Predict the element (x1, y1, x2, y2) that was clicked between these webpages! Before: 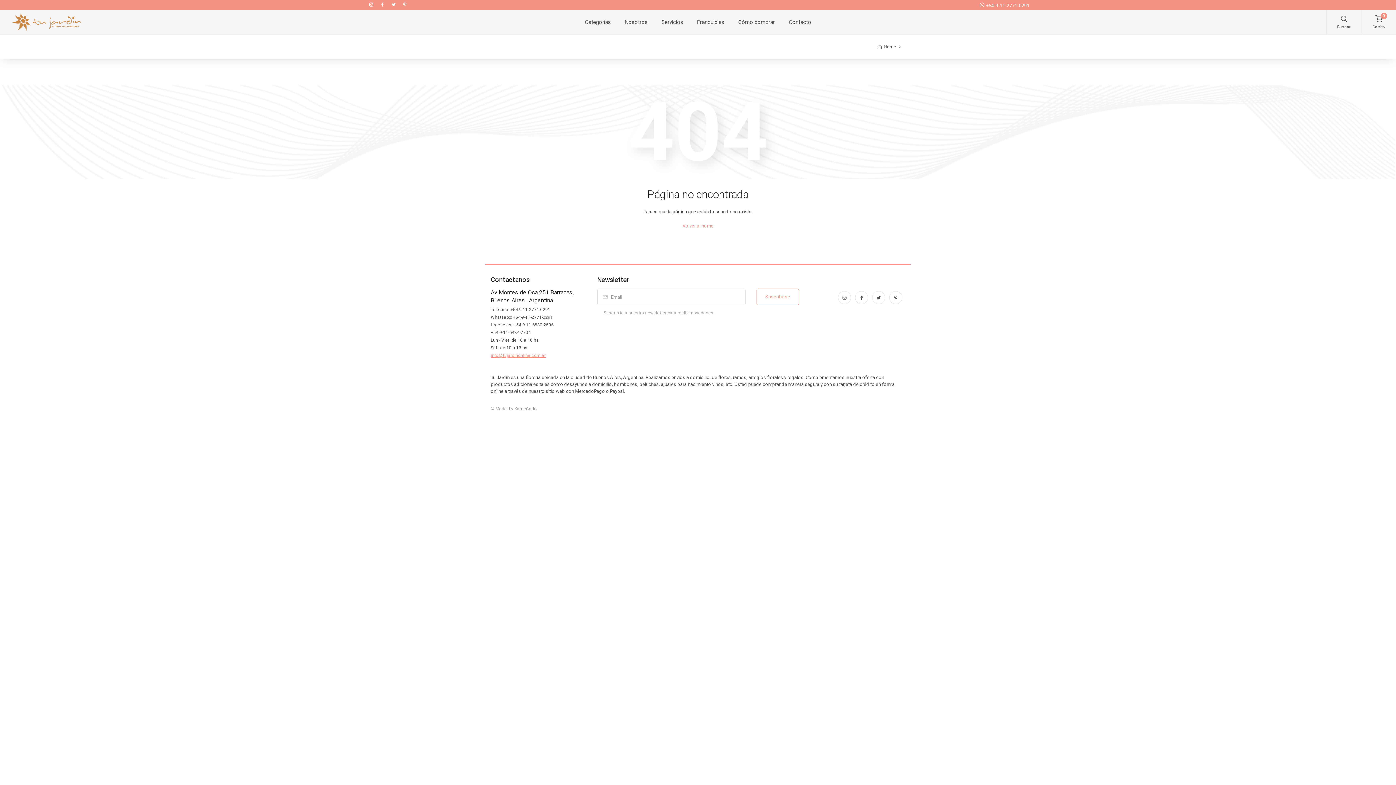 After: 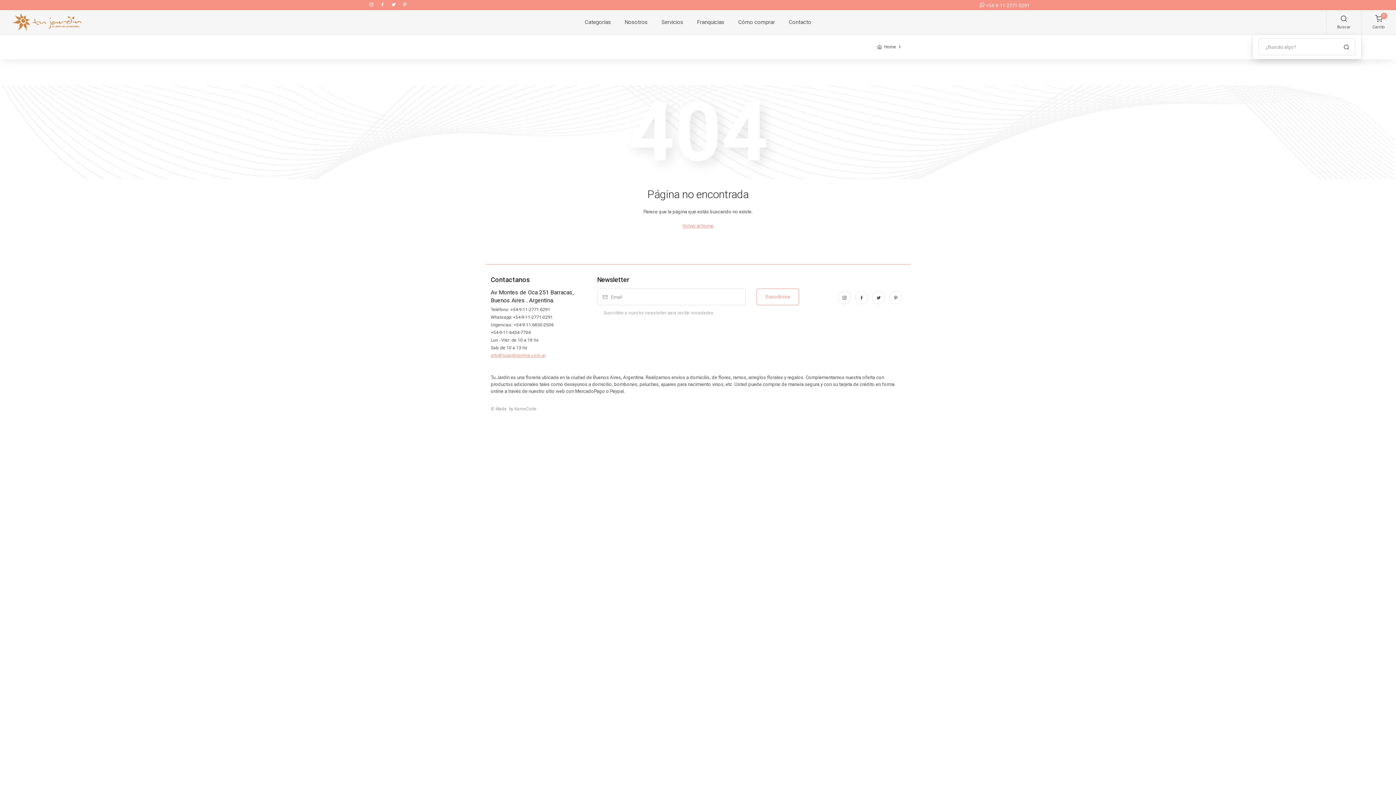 Action: bbox: (1326, 10, 1361, 34) label: Buscar